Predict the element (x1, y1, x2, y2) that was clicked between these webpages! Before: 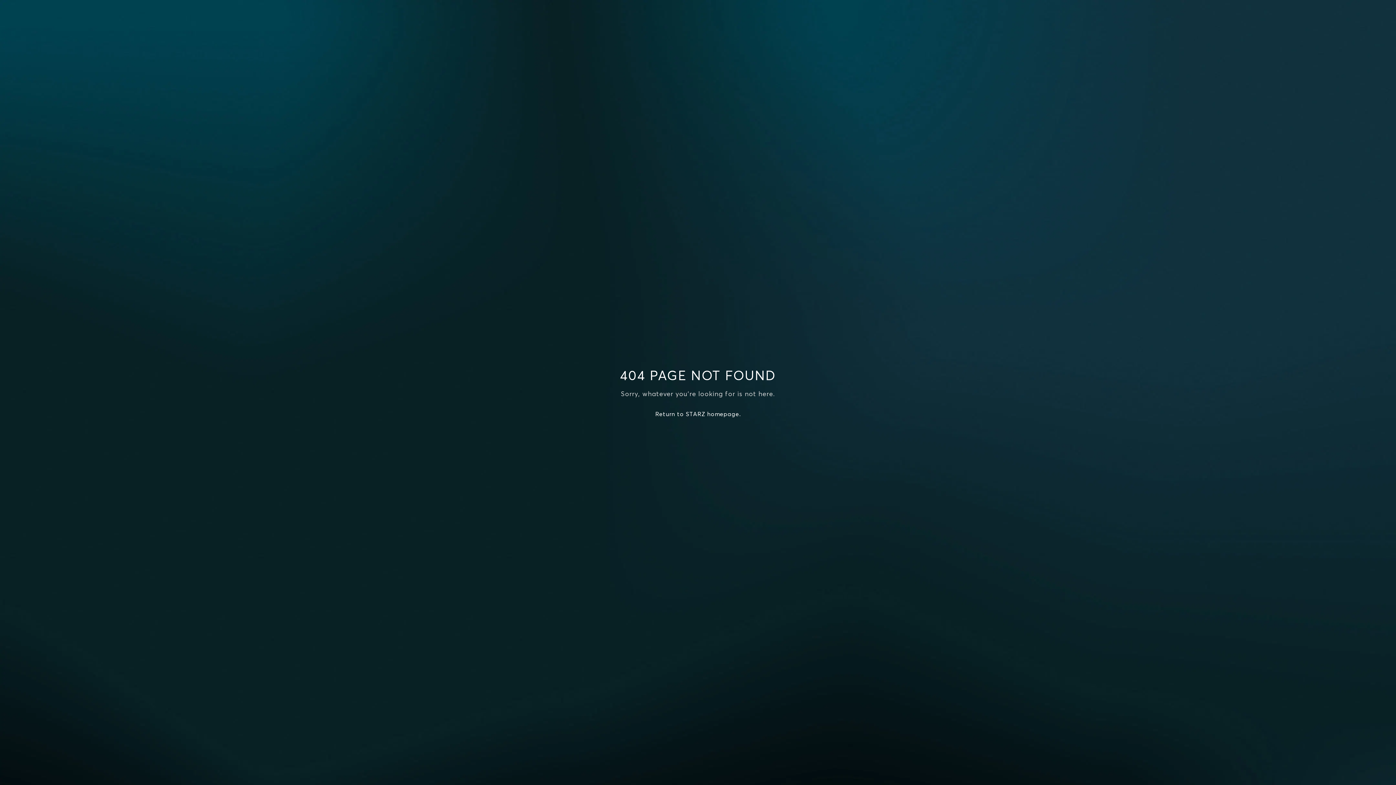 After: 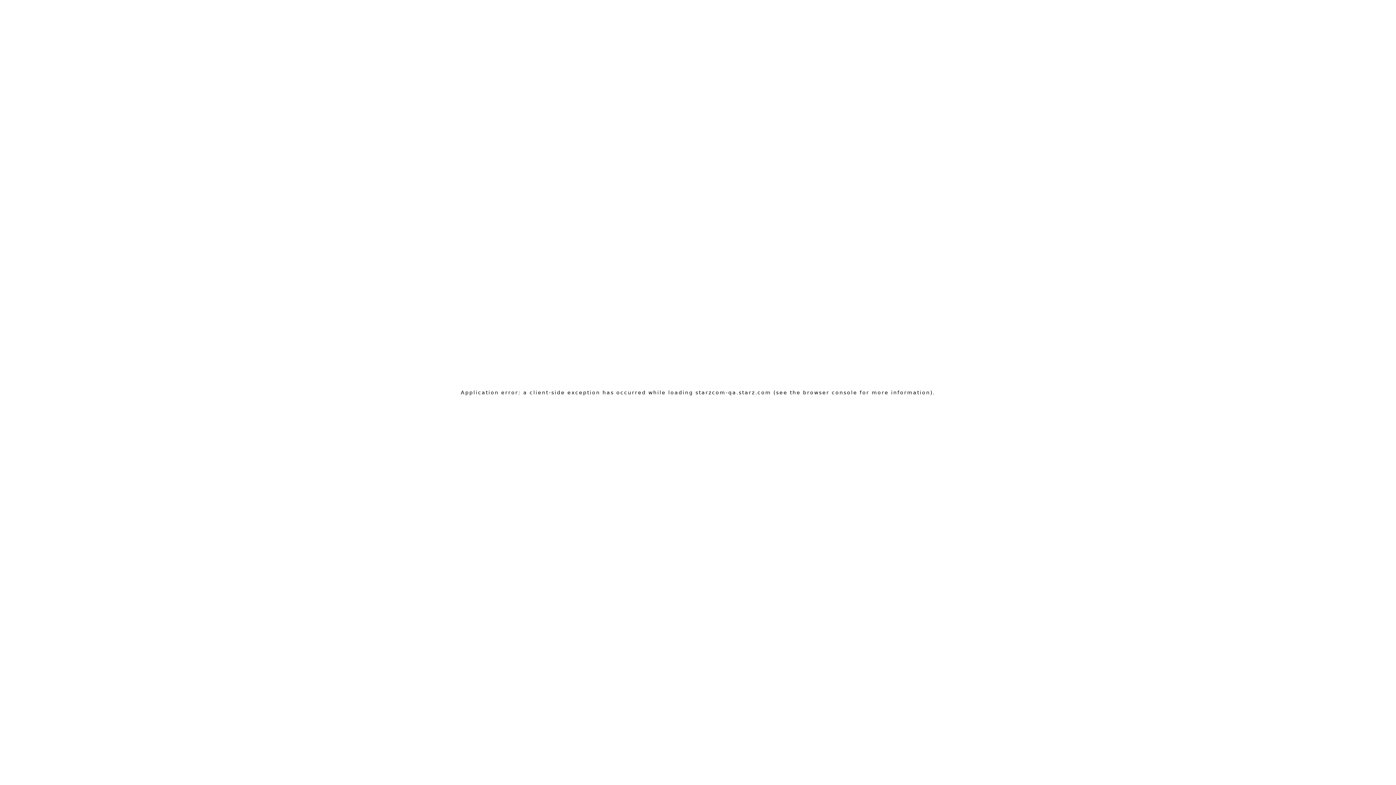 Action: bbox: (655, 410, 740, 417) label: Return to STARZ homepage.